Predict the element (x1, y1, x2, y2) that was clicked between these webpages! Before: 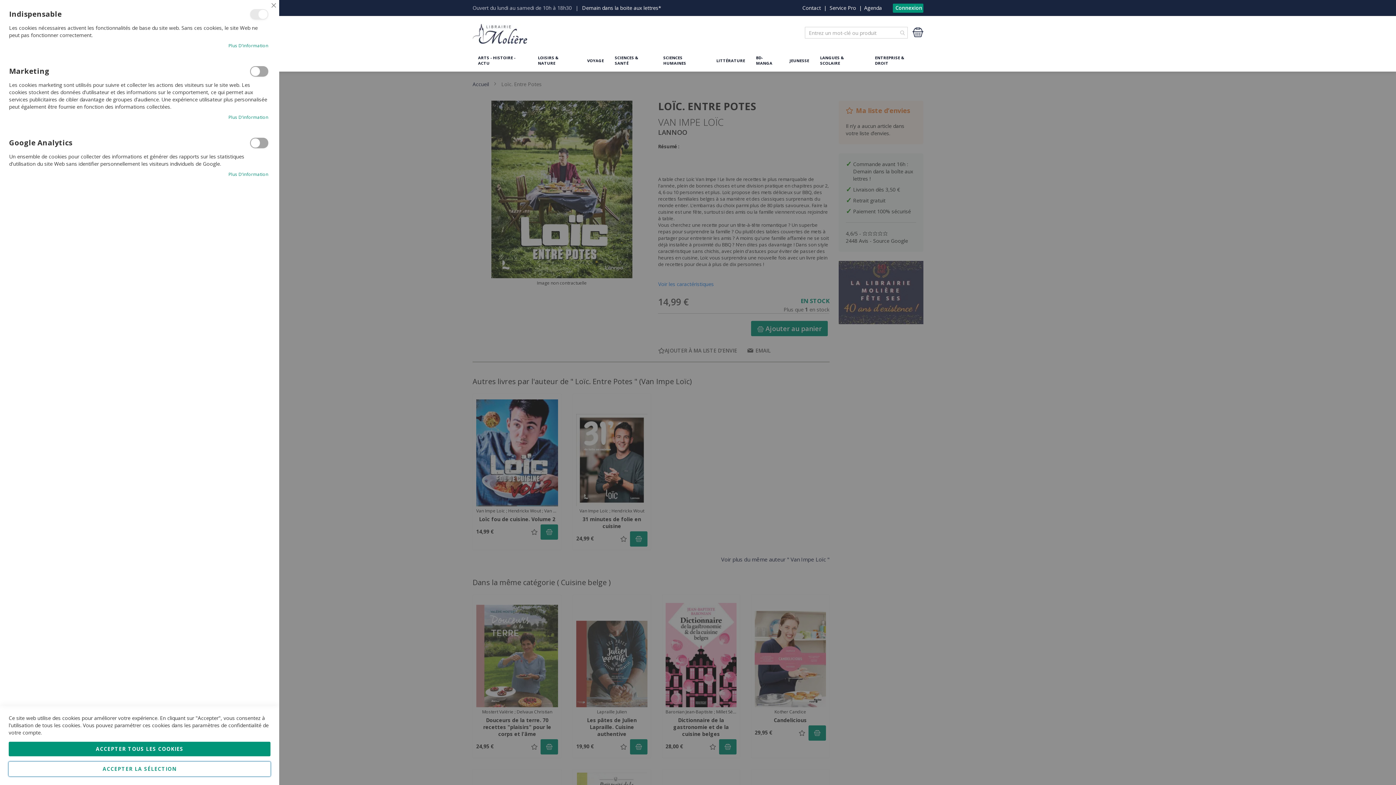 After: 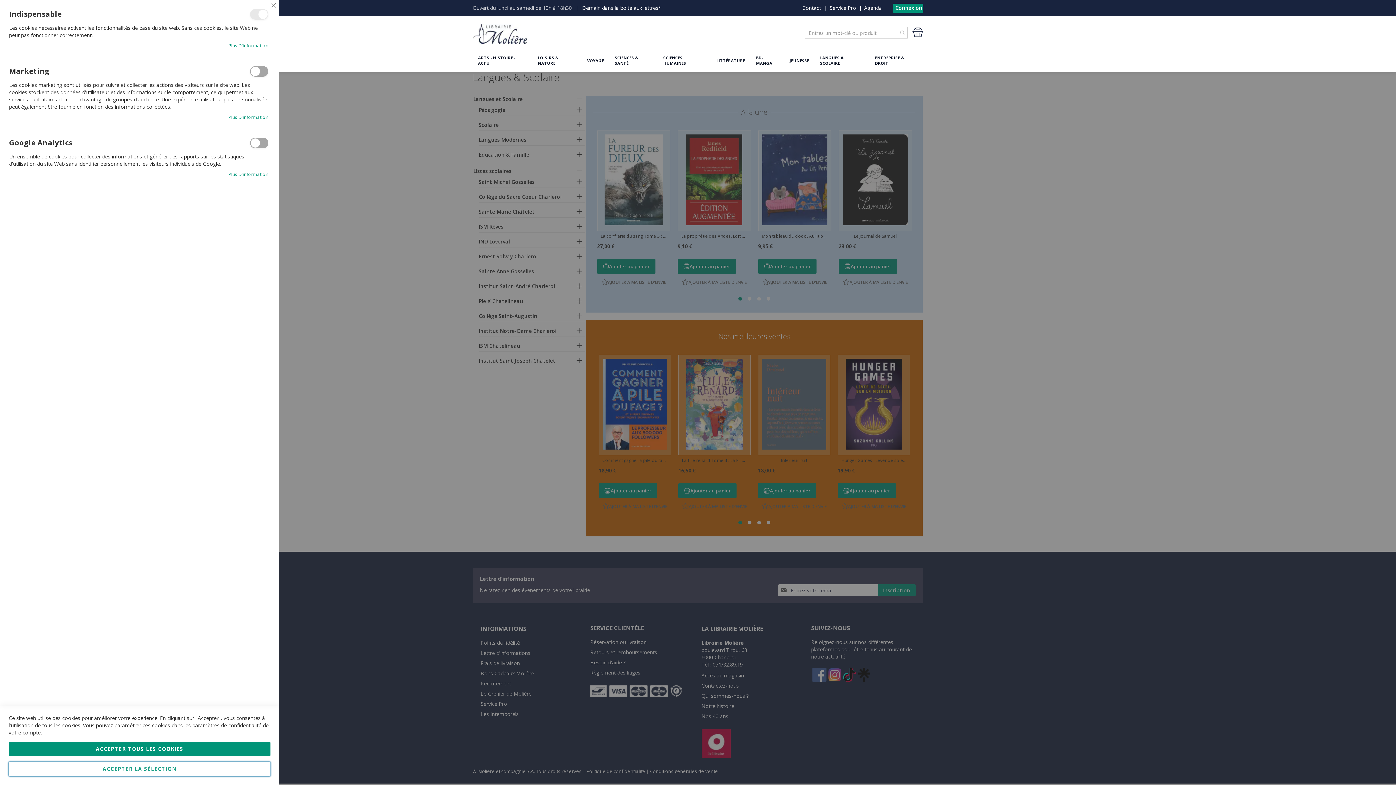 Action: bbox: (814, 52, 869, 68) label: LANGUES & SCOLAIRE